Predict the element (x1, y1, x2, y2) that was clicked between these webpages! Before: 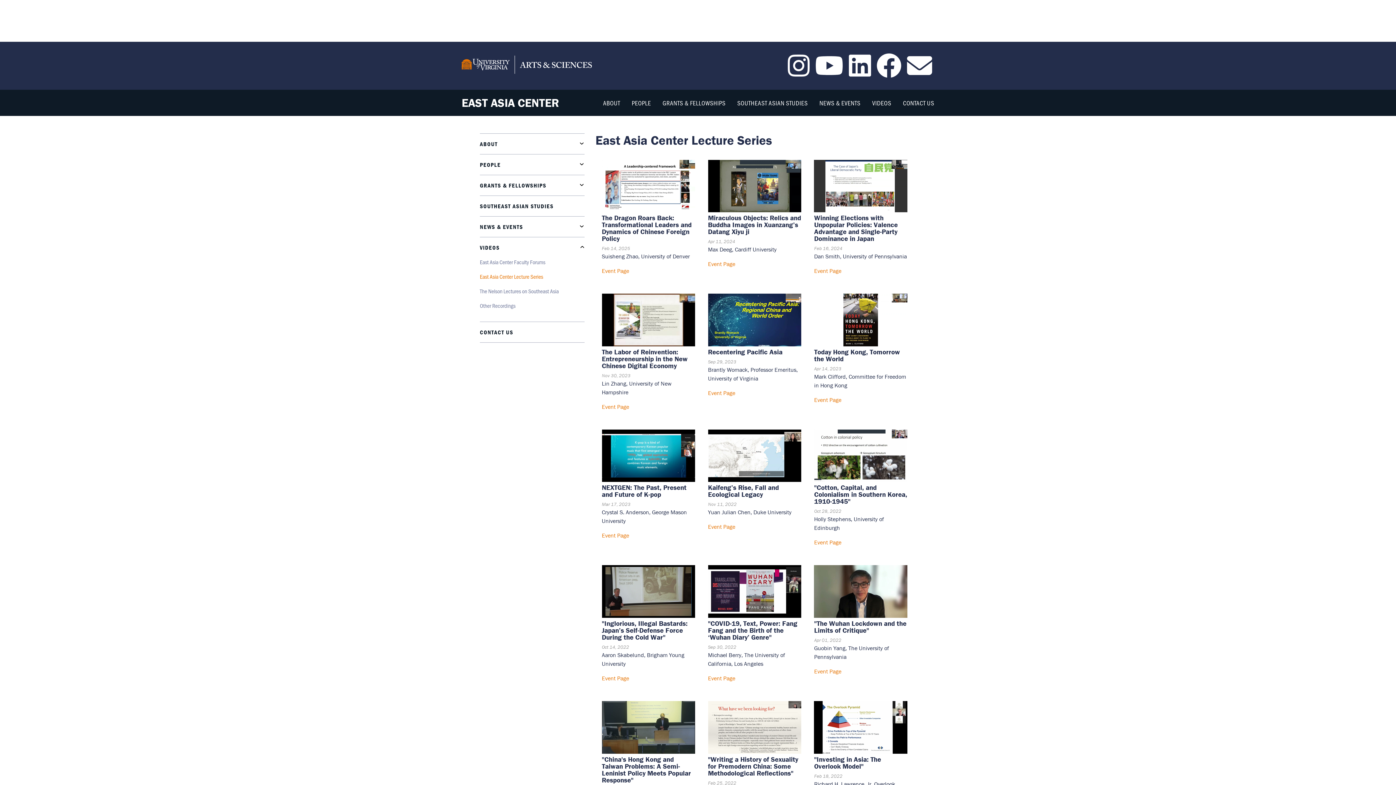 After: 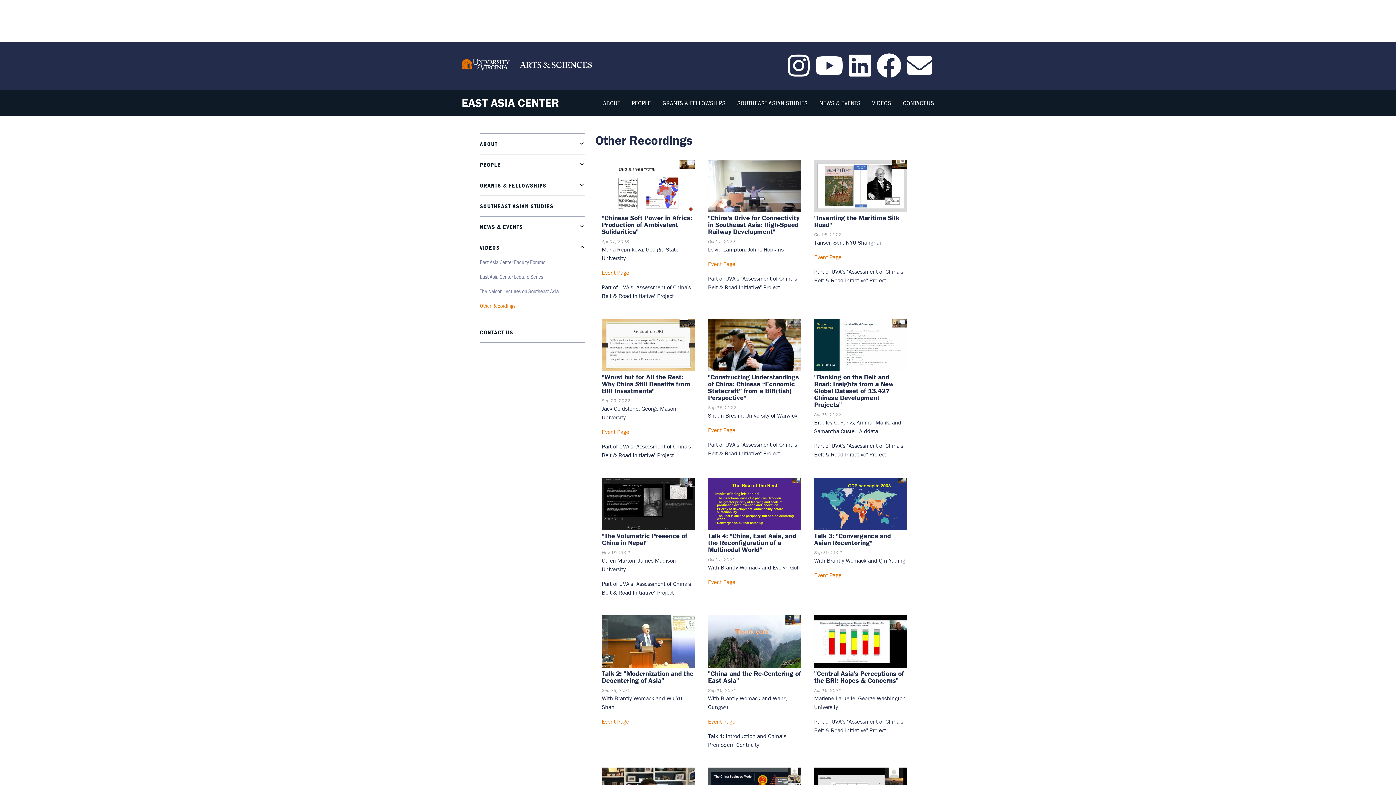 Action: label: Other Recordings bbox: (480, 301, 515, 309)